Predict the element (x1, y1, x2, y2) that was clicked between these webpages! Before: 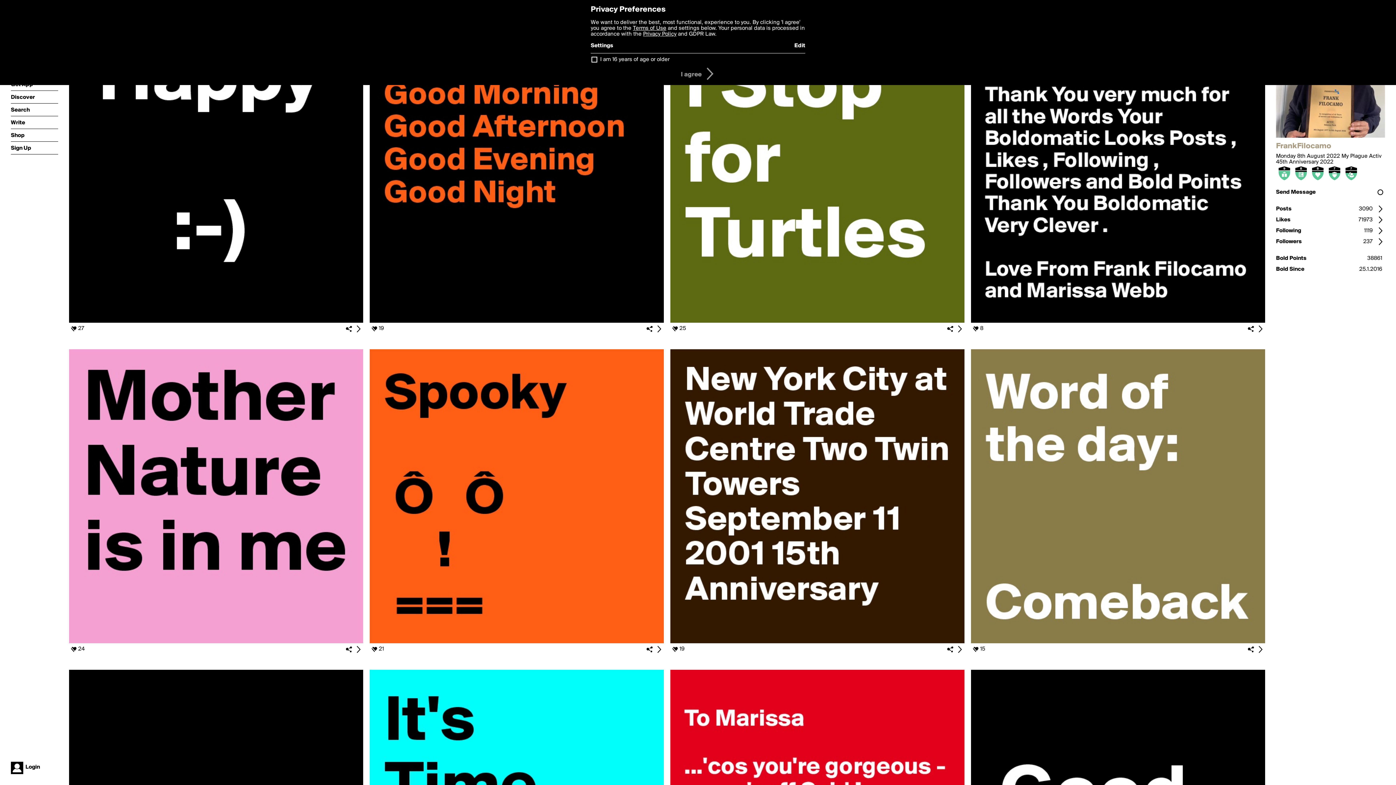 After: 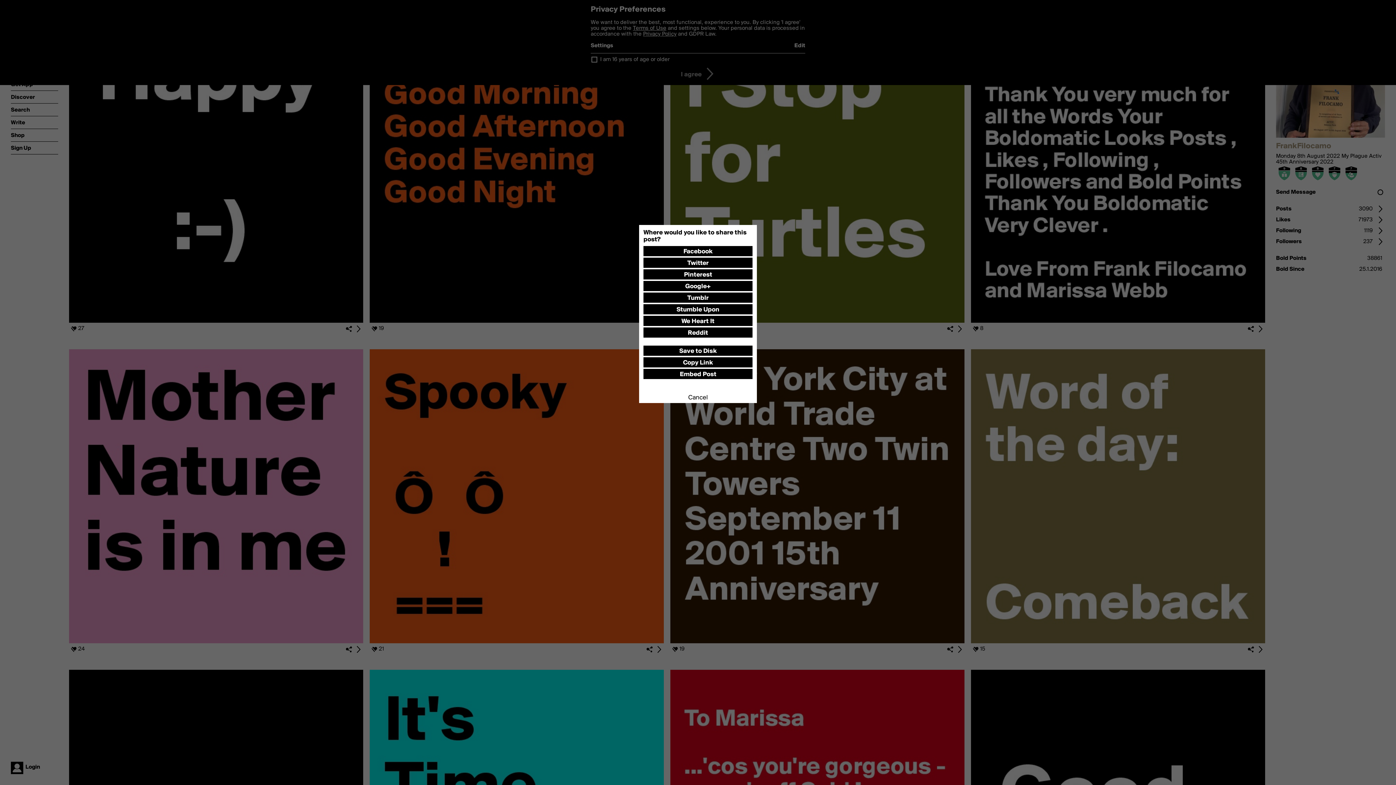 Action: bbox: (344, 324, 353, 333)